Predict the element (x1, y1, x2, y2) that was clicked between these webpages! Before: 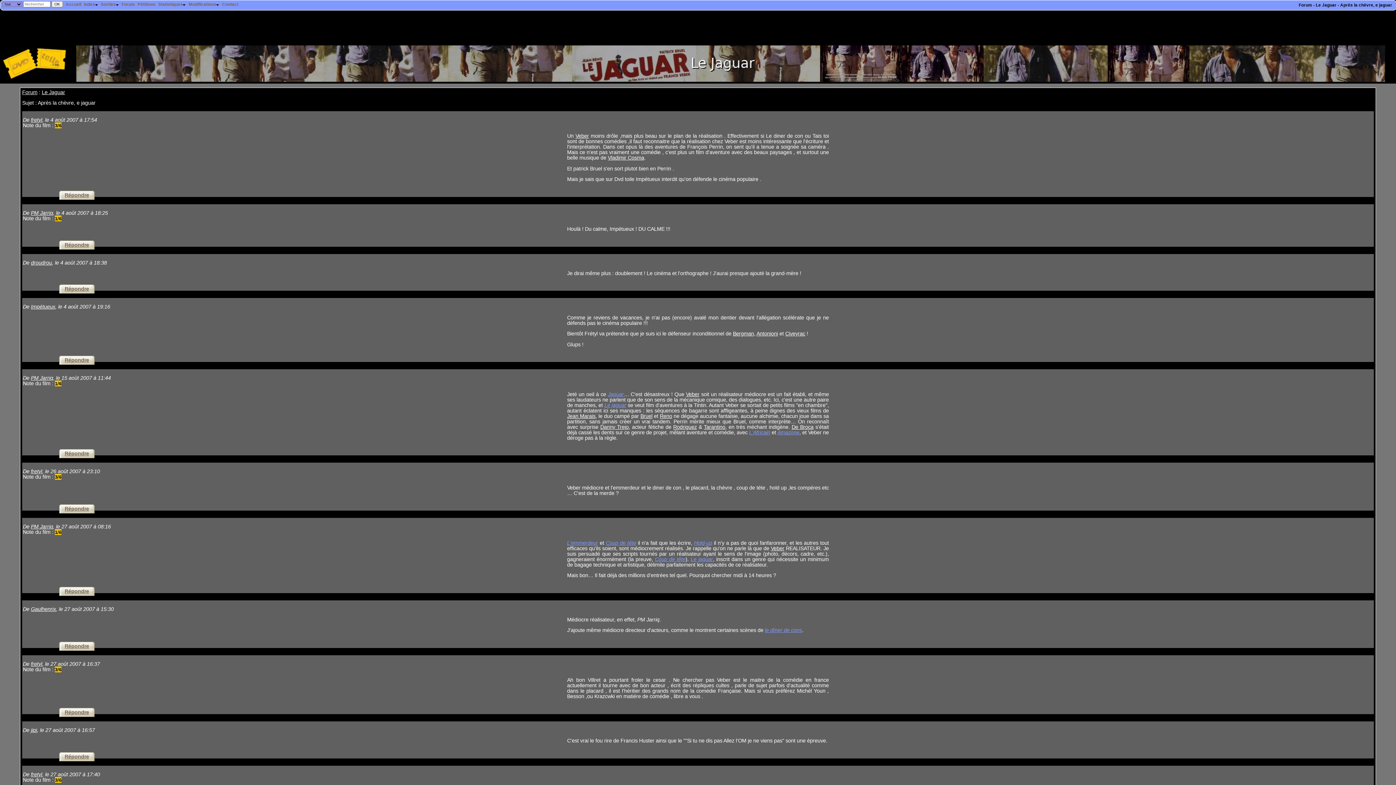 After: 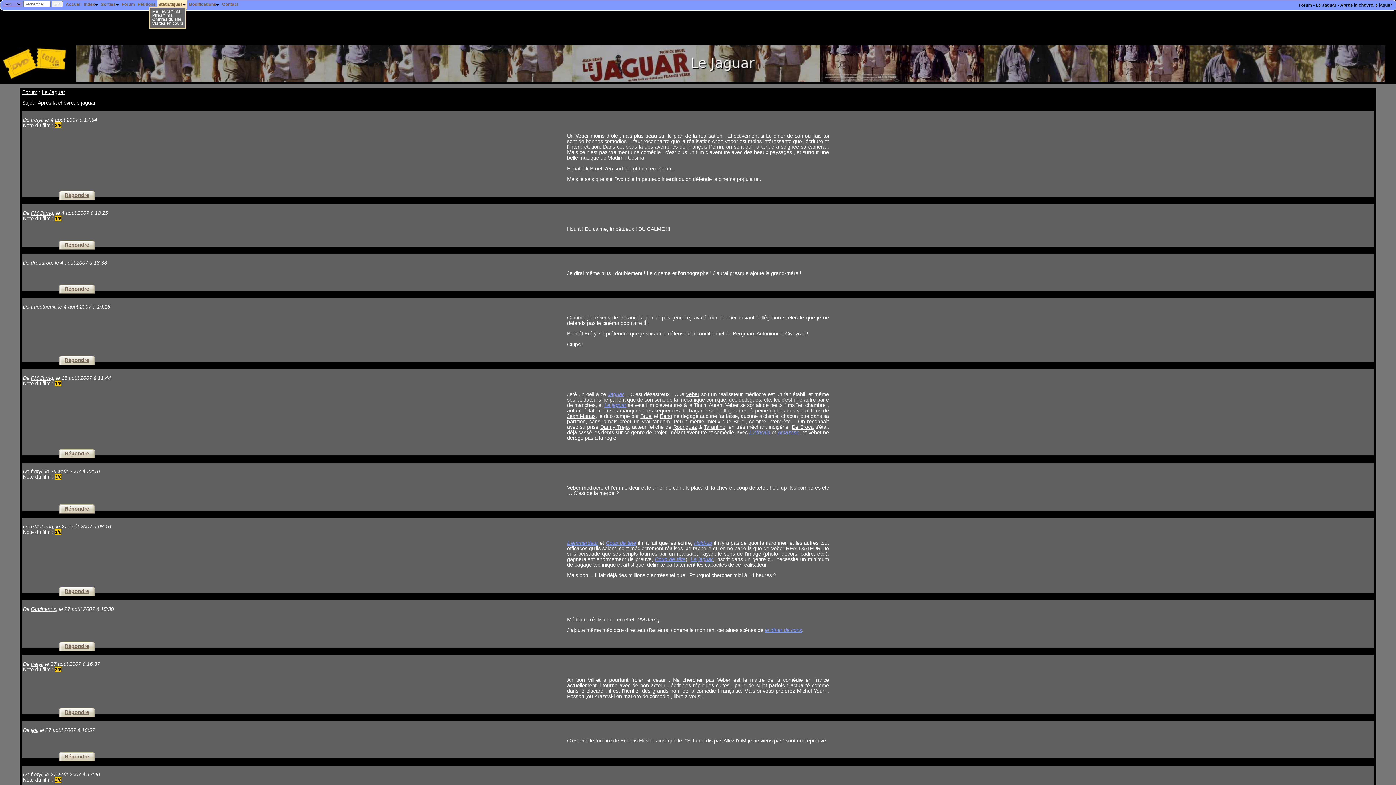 Action: label: Statistiques bbox: (157, 0, 187, 8)